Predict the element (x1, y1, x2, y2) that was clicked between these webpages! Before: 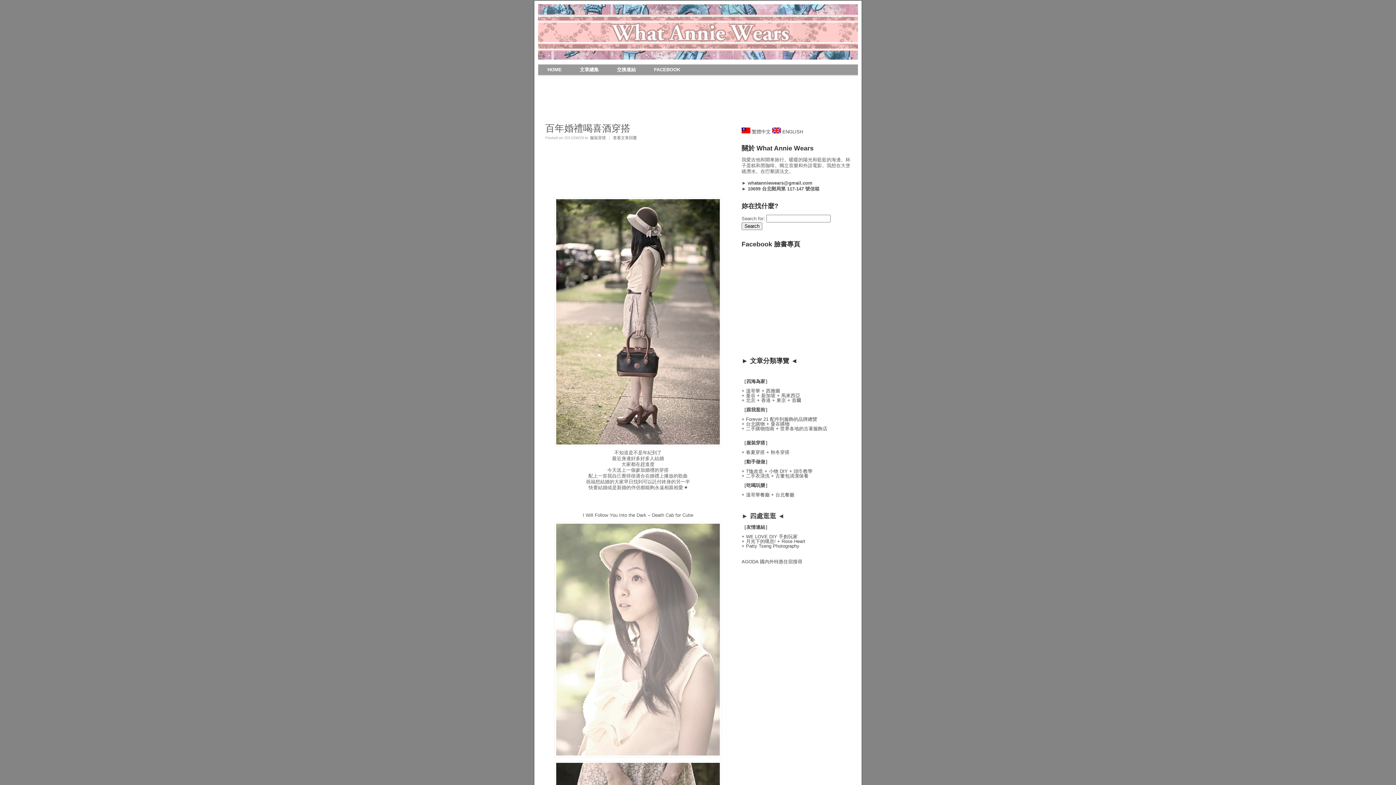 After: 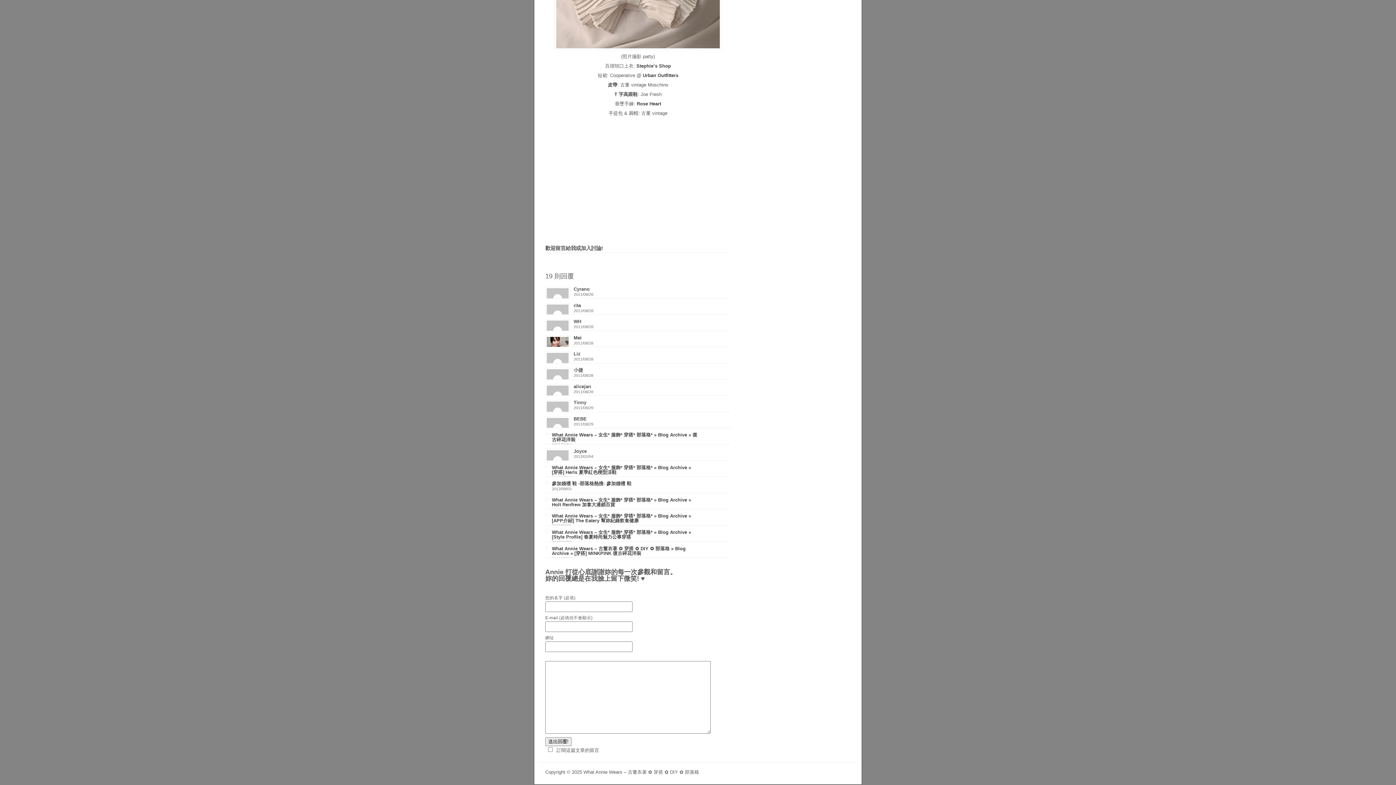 Action: bbox: (613, 135, 637, 140) label: 查看文章回覆